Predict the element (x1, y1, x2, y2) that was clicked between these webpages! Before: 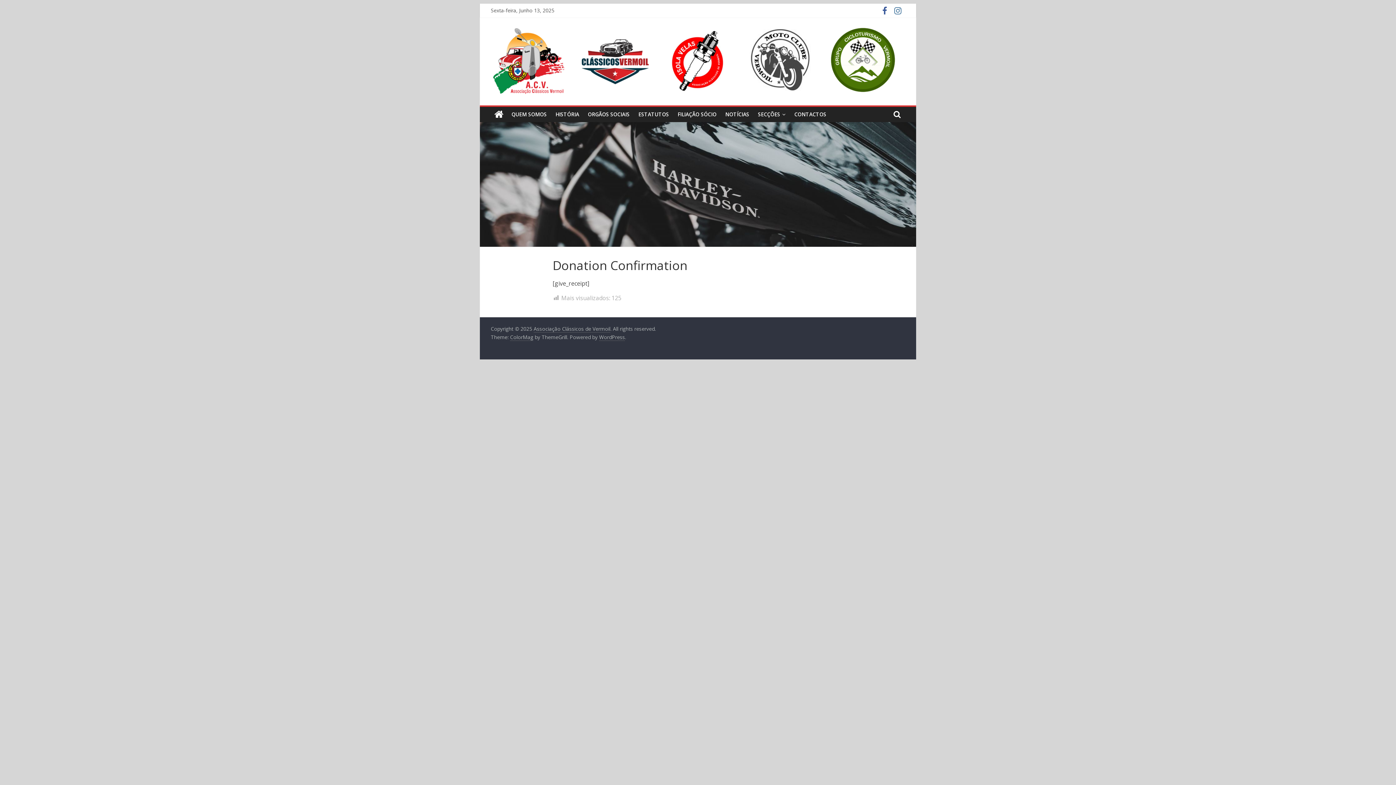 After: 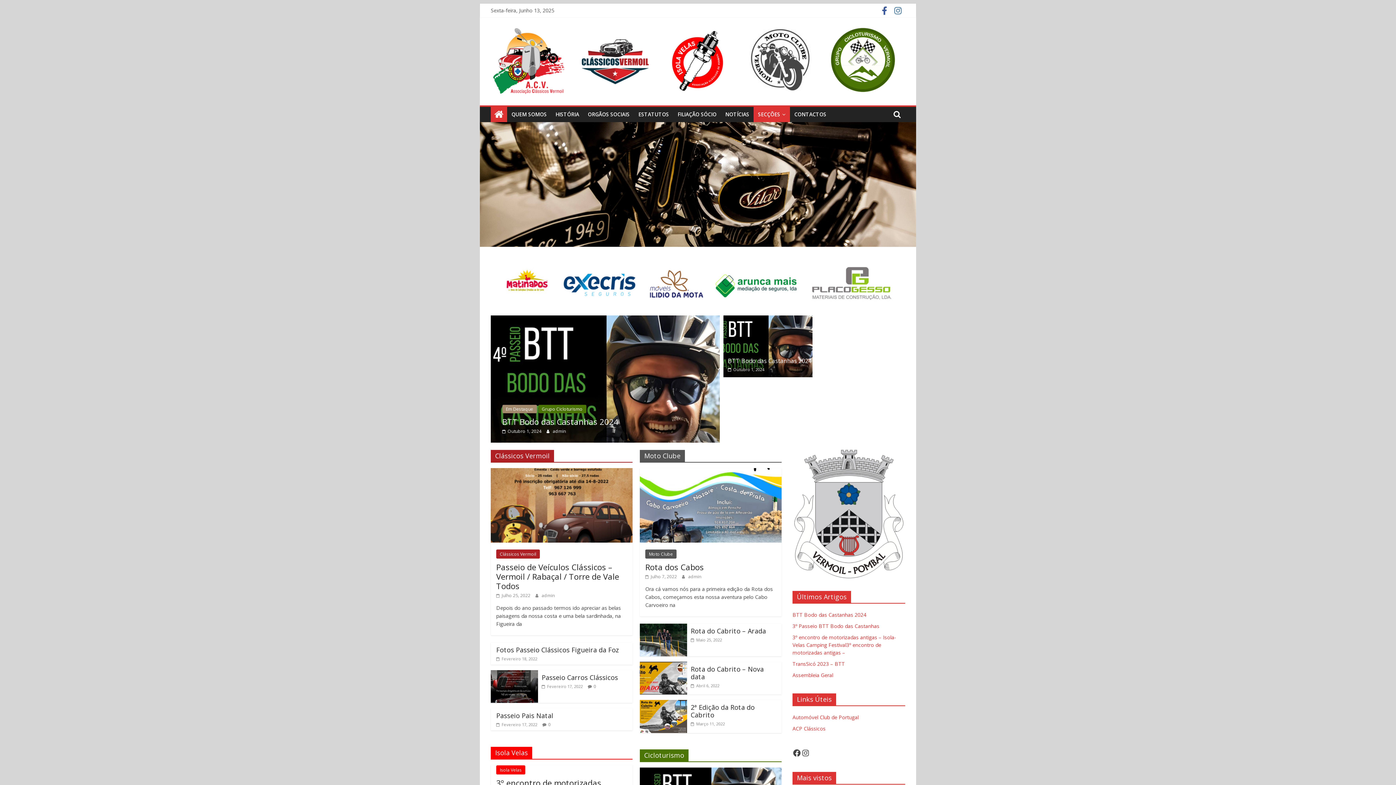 Action: bbox: (480, 122, 916, 130)